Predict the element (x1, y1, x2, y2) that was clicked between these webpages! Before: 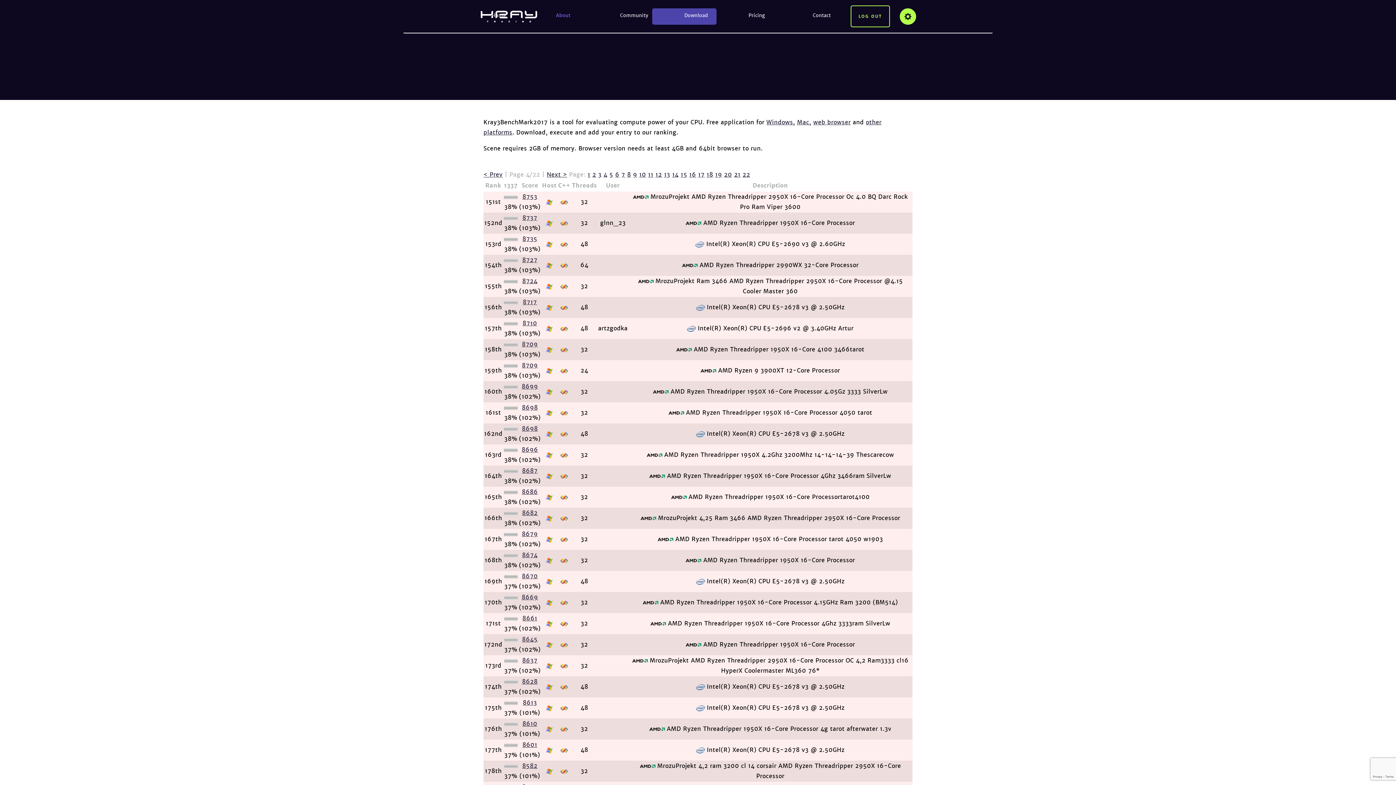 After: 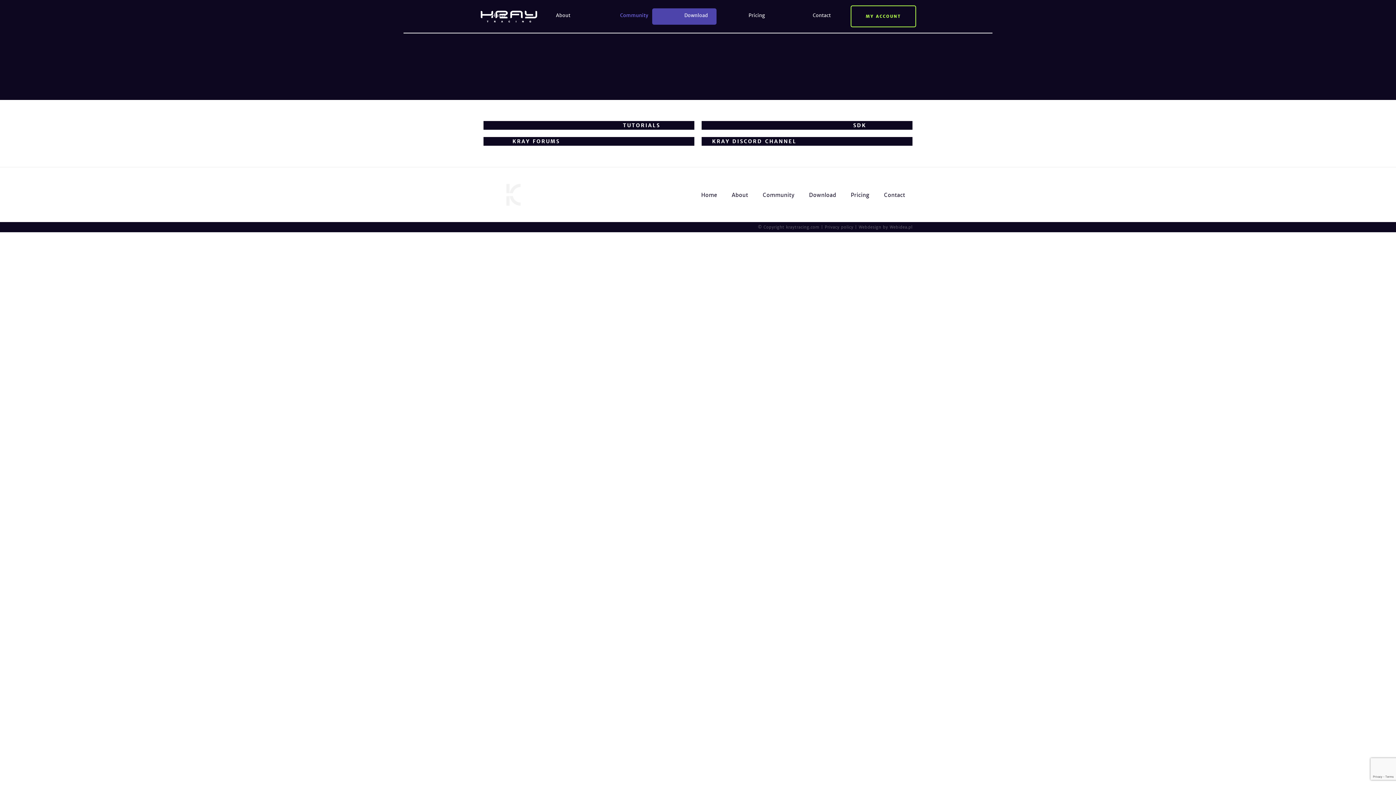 Action: bbox: (620, 7, 648, 23) label: Community